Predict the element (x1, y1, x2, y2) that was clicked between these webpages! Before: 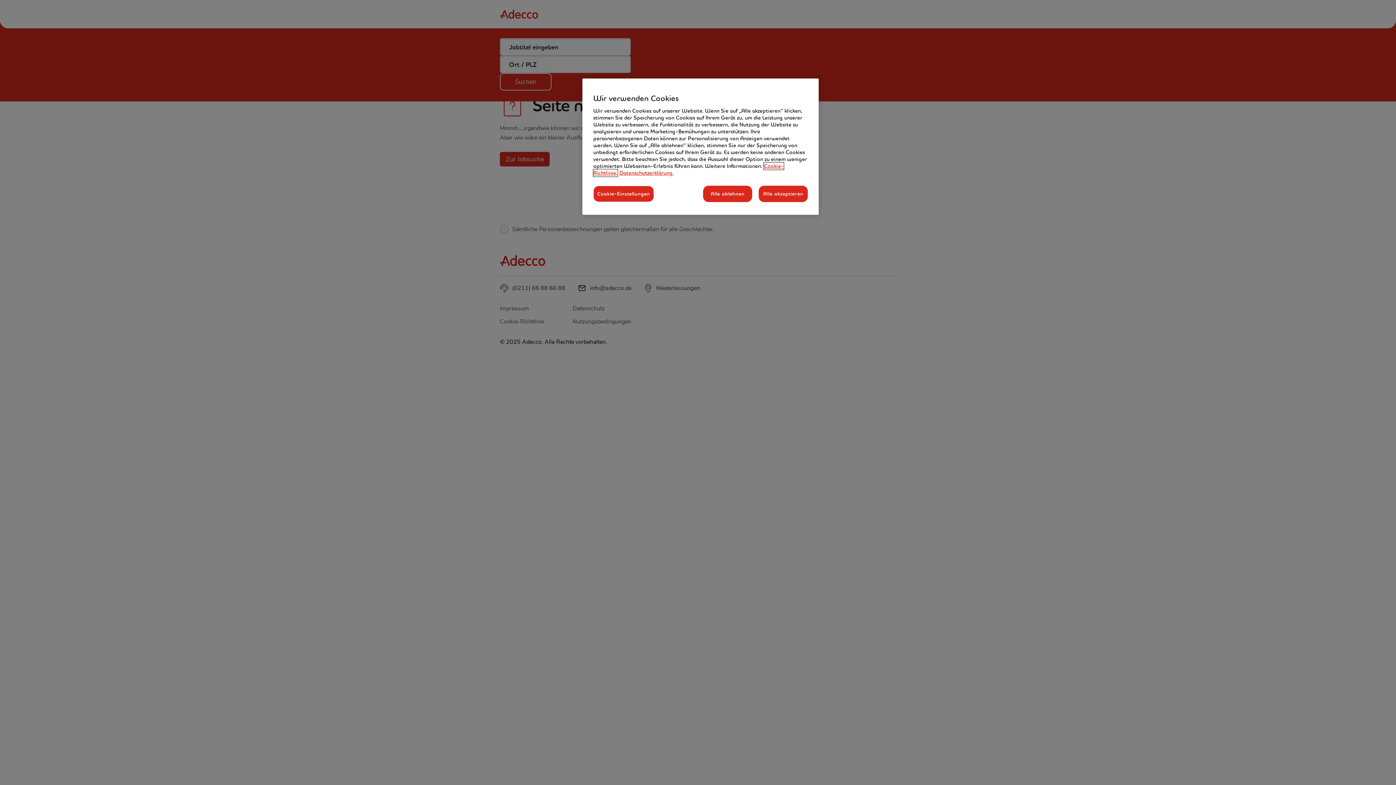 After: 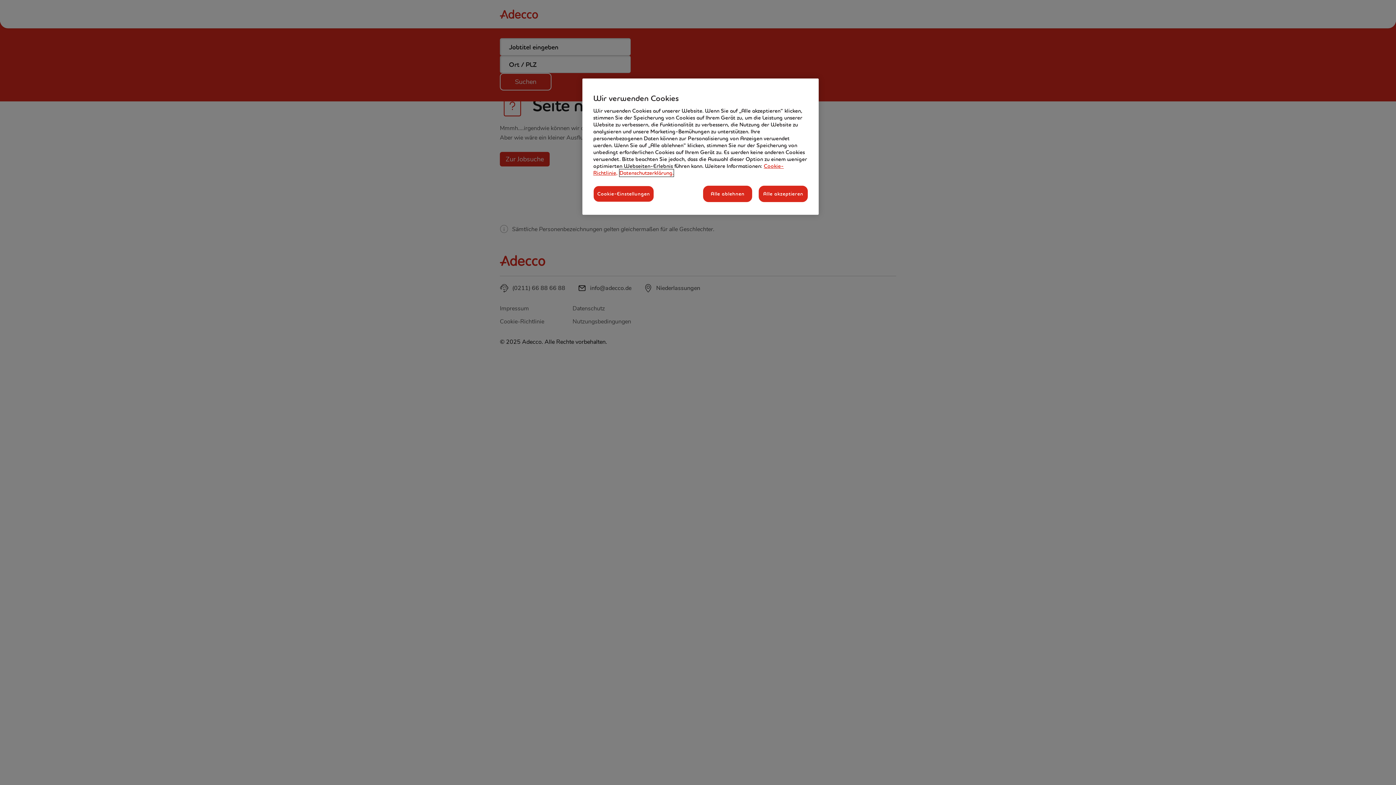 Action: label: Rechtliche Informationen, wird in neuer registerkarte geöffnet bbox: (619, 169, 673, 176)